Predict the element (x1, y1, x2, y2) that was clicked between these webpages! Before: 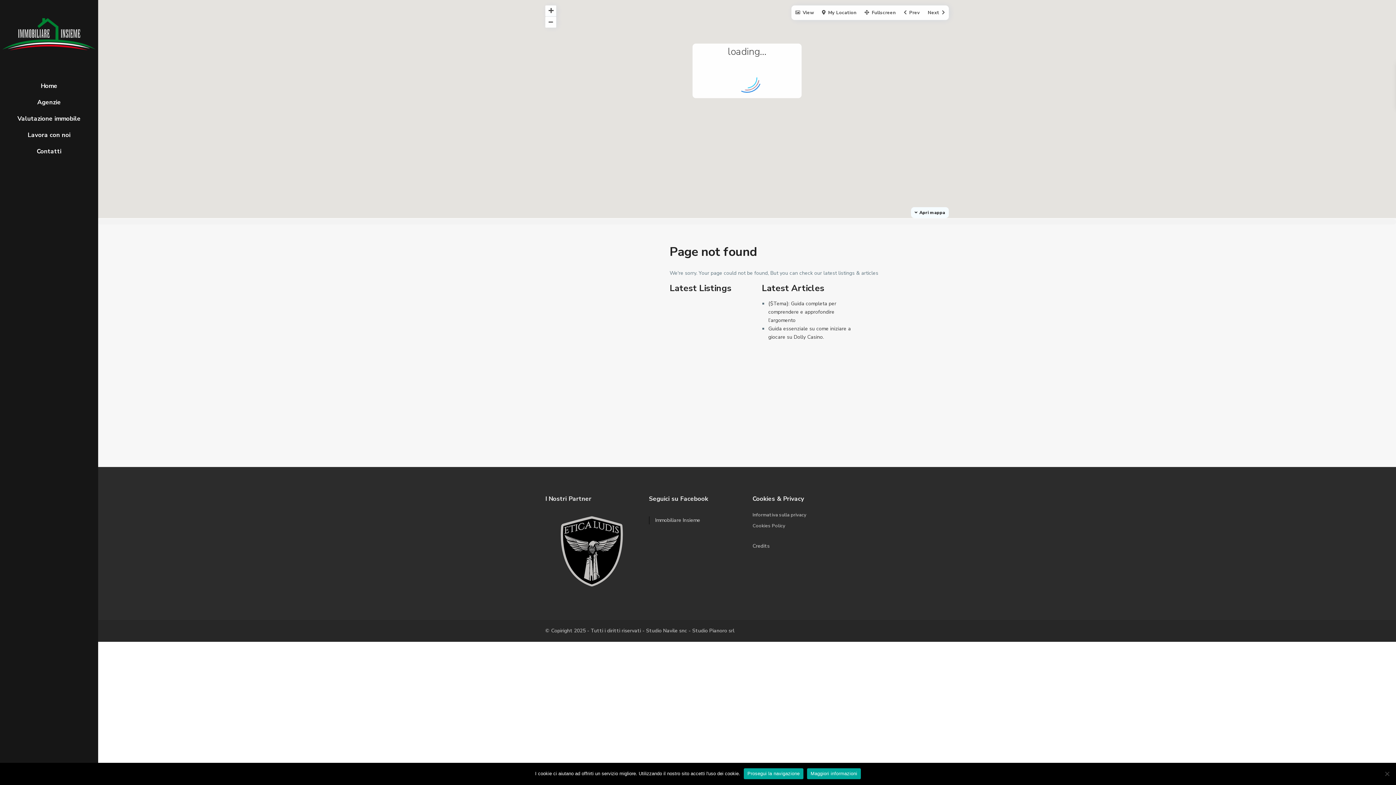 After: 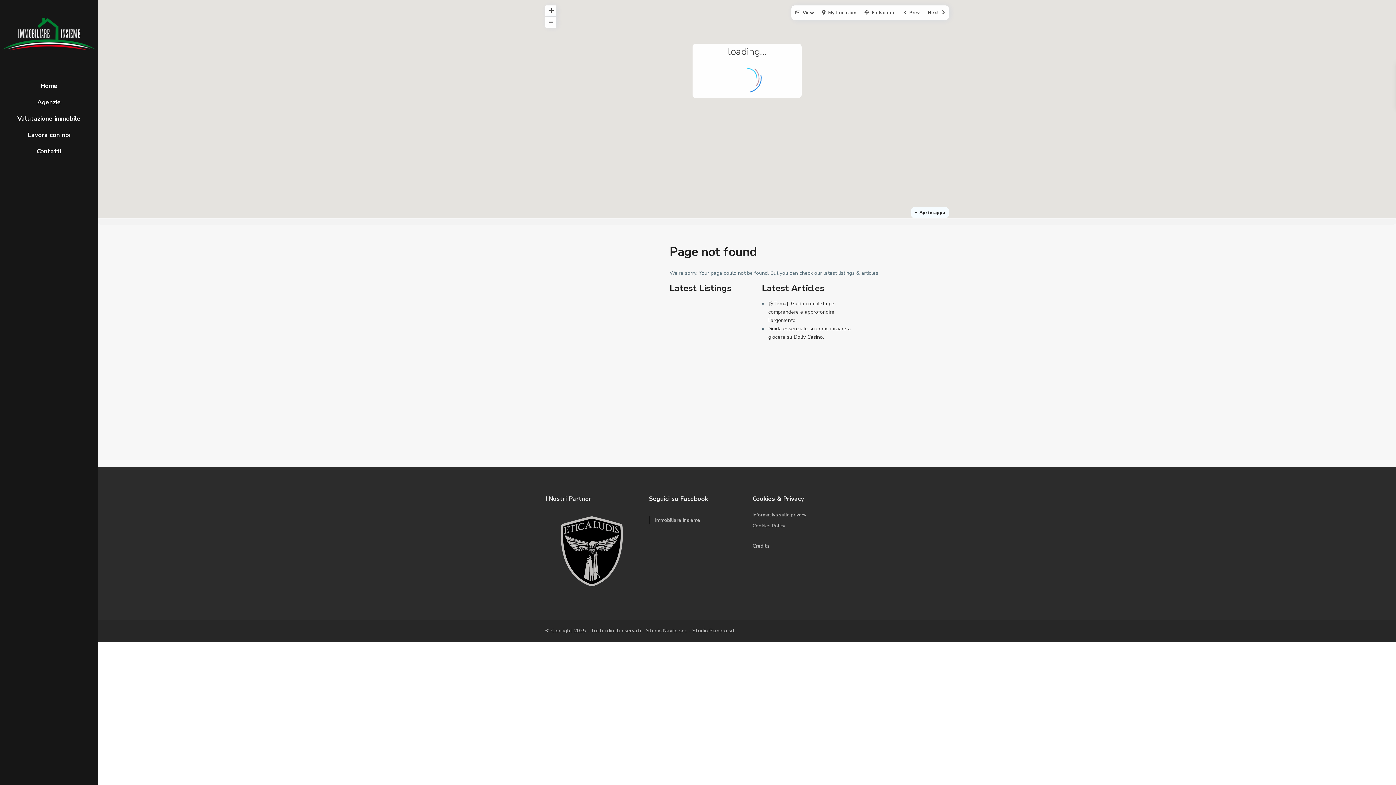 Action: label: Prosegui la navigazione bbox: (744, 768, 803, 779)